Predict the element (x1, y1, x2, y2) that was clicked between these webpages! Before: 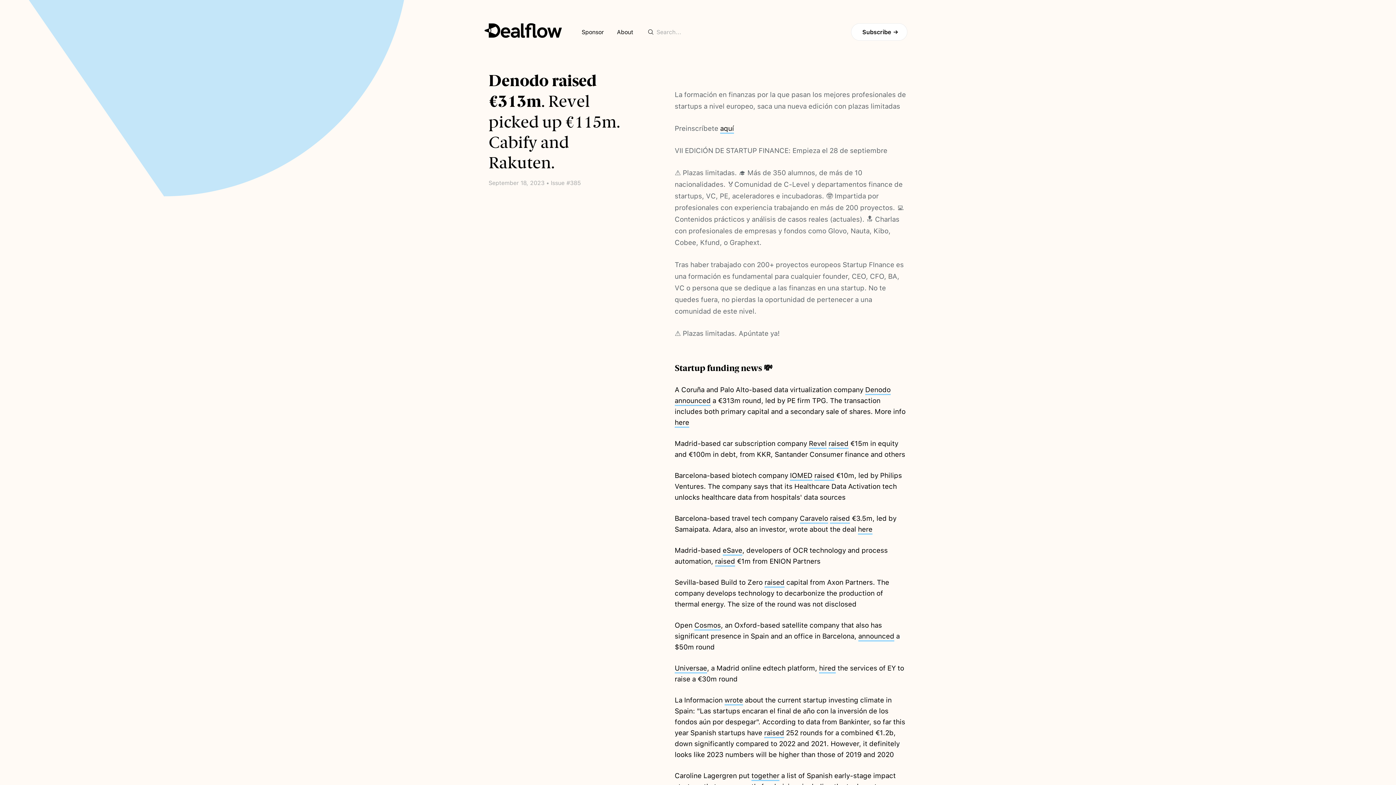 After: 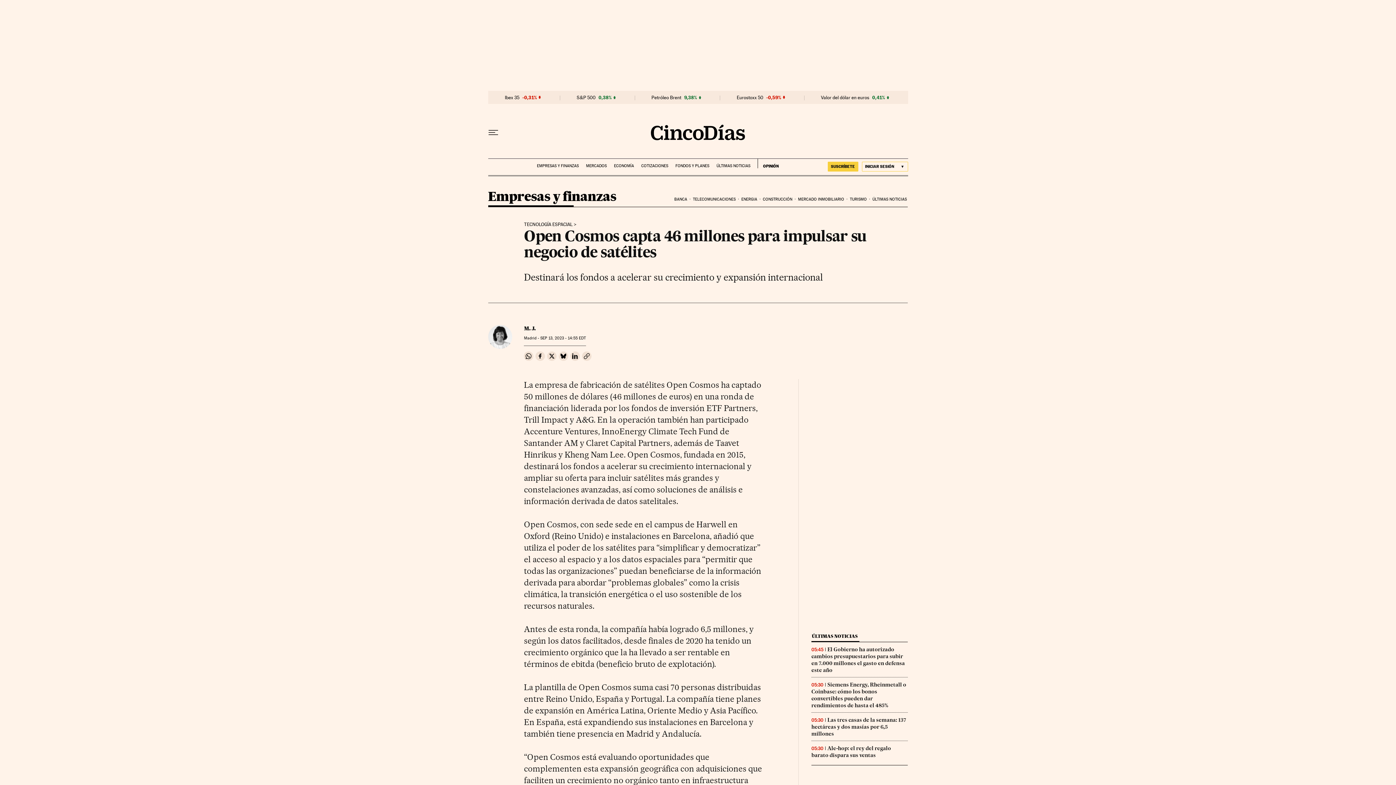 Action: bbox: (858, 632, 894, 641) label: announced